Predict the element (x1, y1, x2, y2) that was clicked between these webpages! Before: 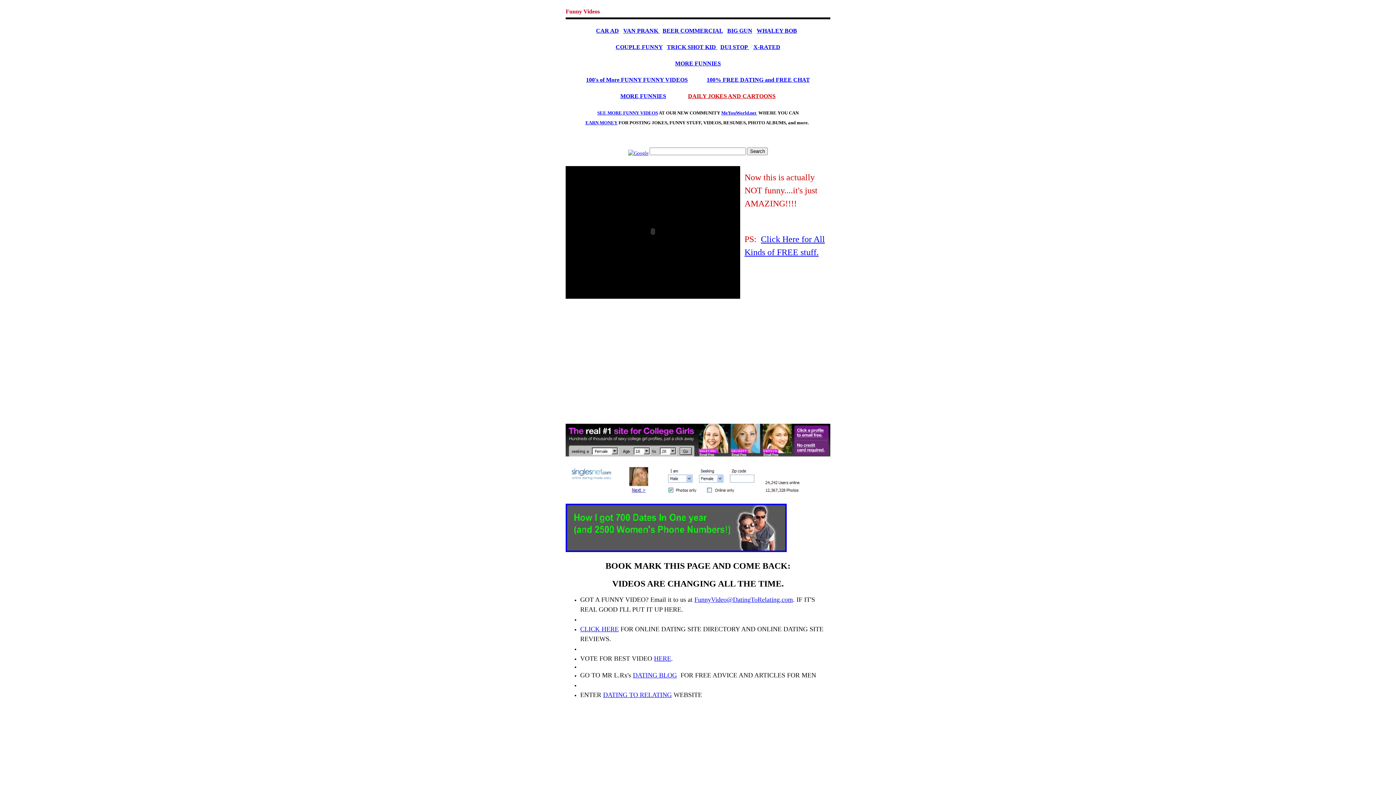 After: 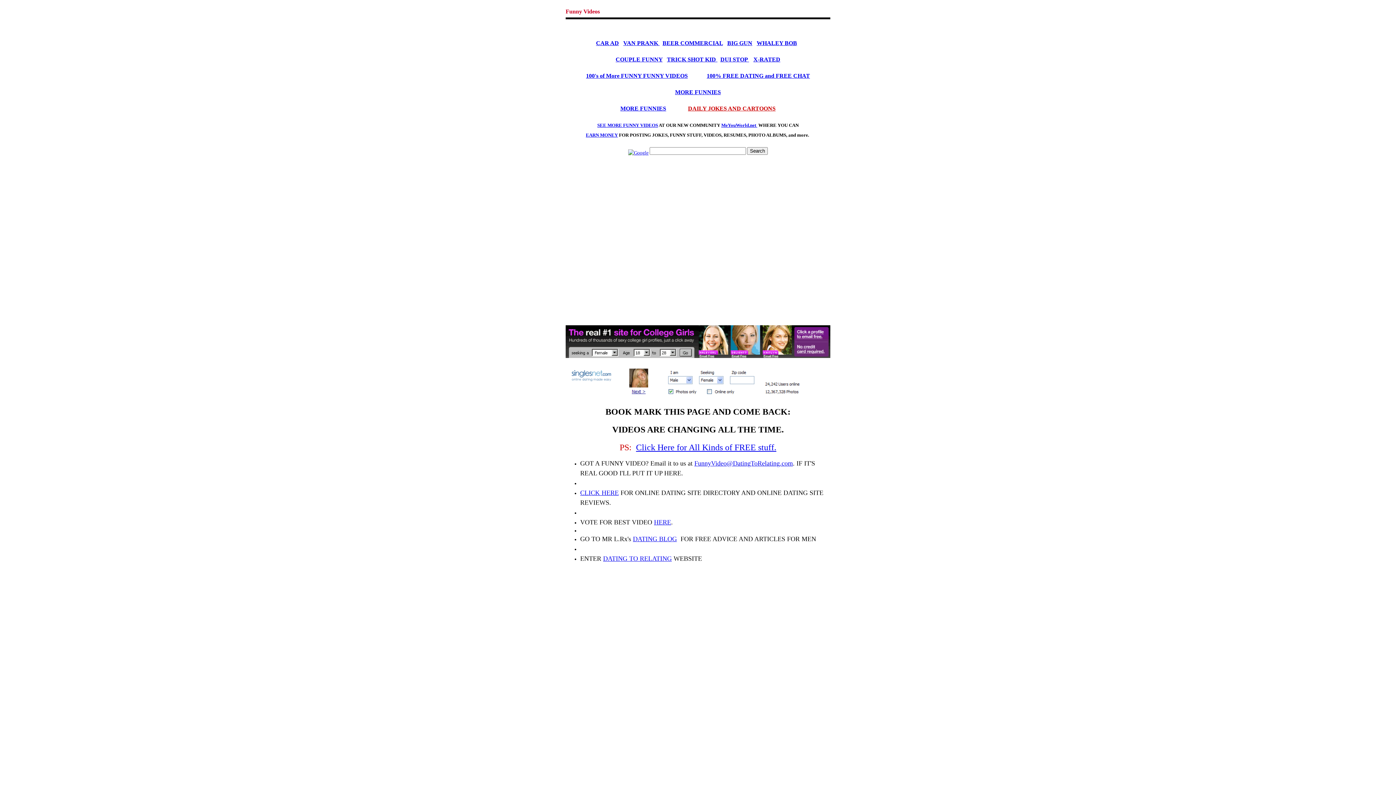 Action: bbox: (620, 92, 666, 99) label: MORE FUNNIES